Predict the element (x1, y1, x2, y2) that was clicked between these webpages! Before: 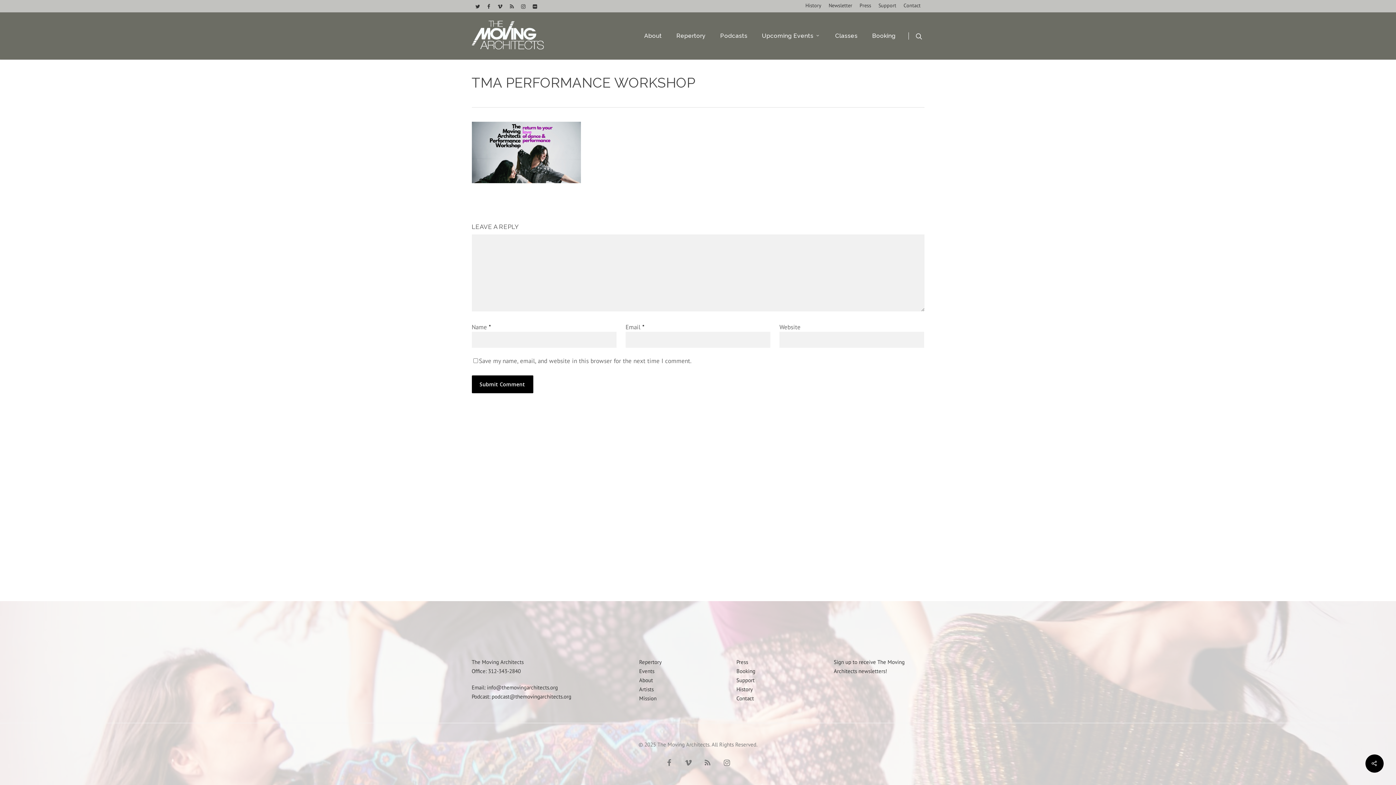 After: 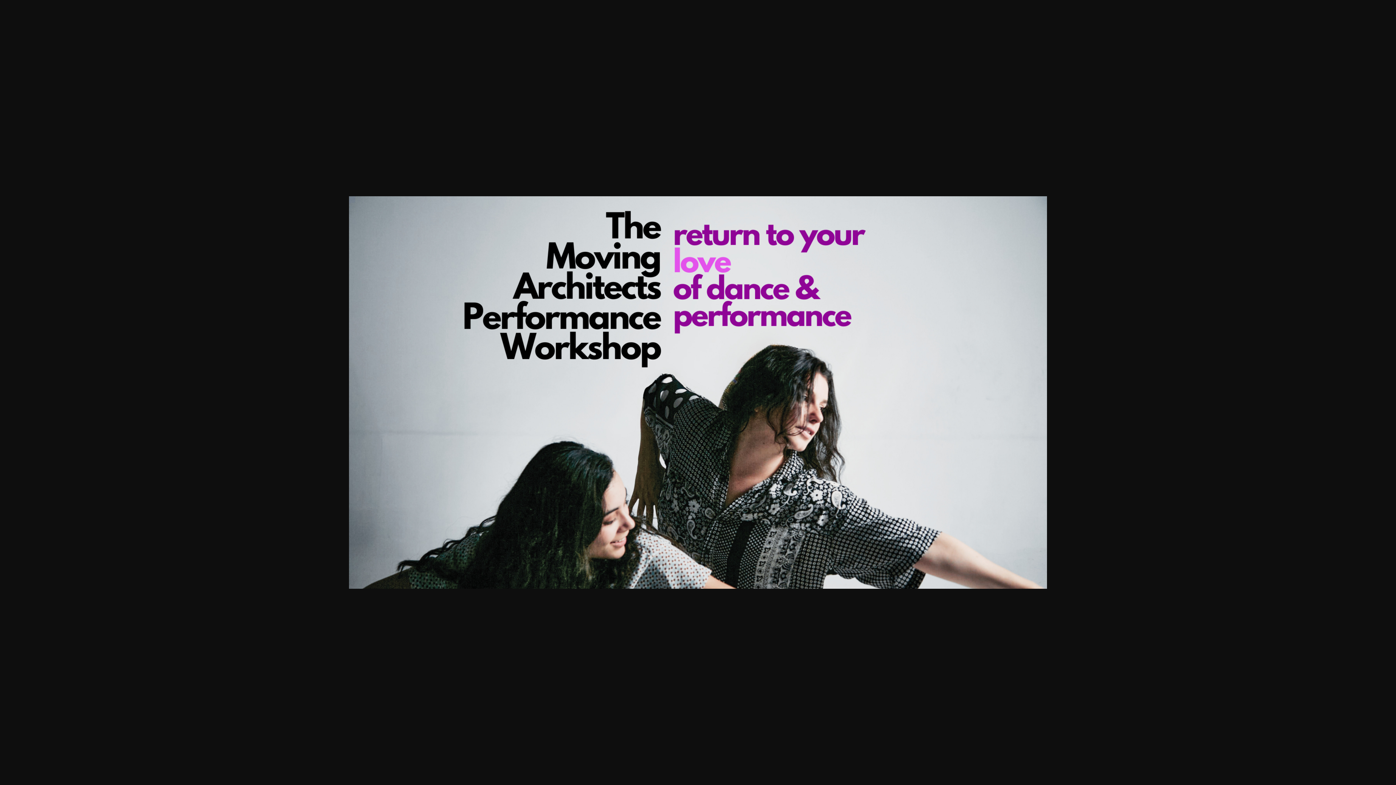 Action: bbox: (471, 182, 580, 190)